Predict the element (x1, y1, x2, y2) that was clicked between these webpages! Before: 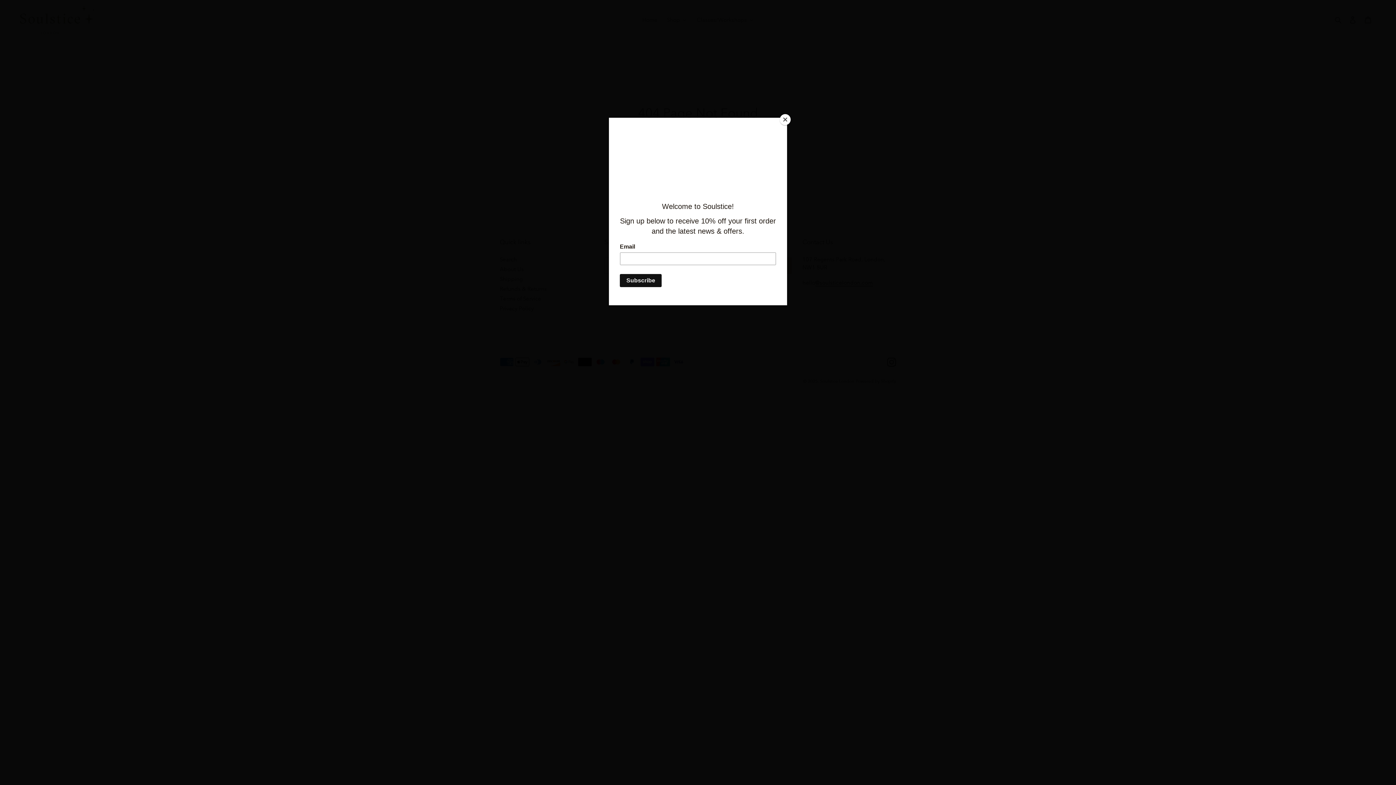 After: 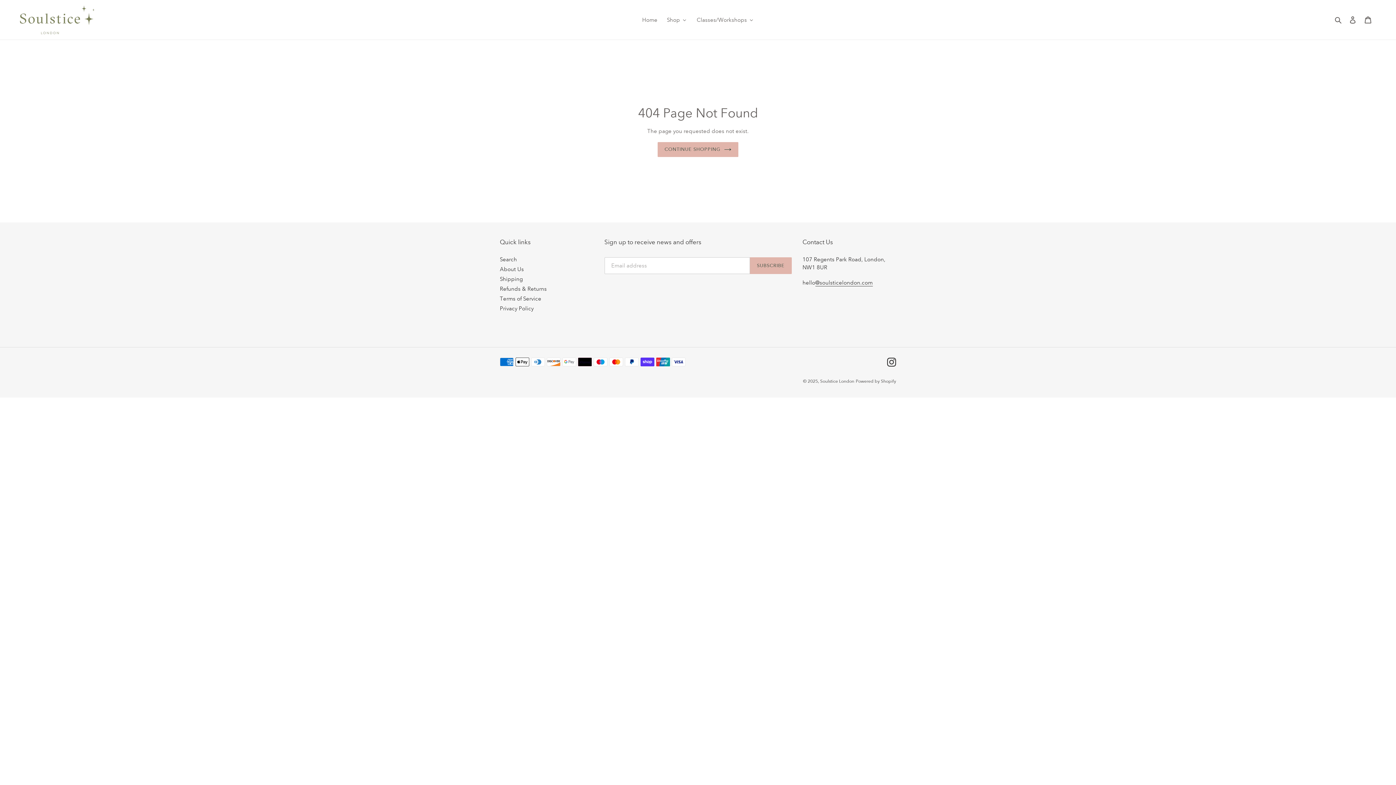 Action: label: Close bbox: (780, 114, 790, 125)